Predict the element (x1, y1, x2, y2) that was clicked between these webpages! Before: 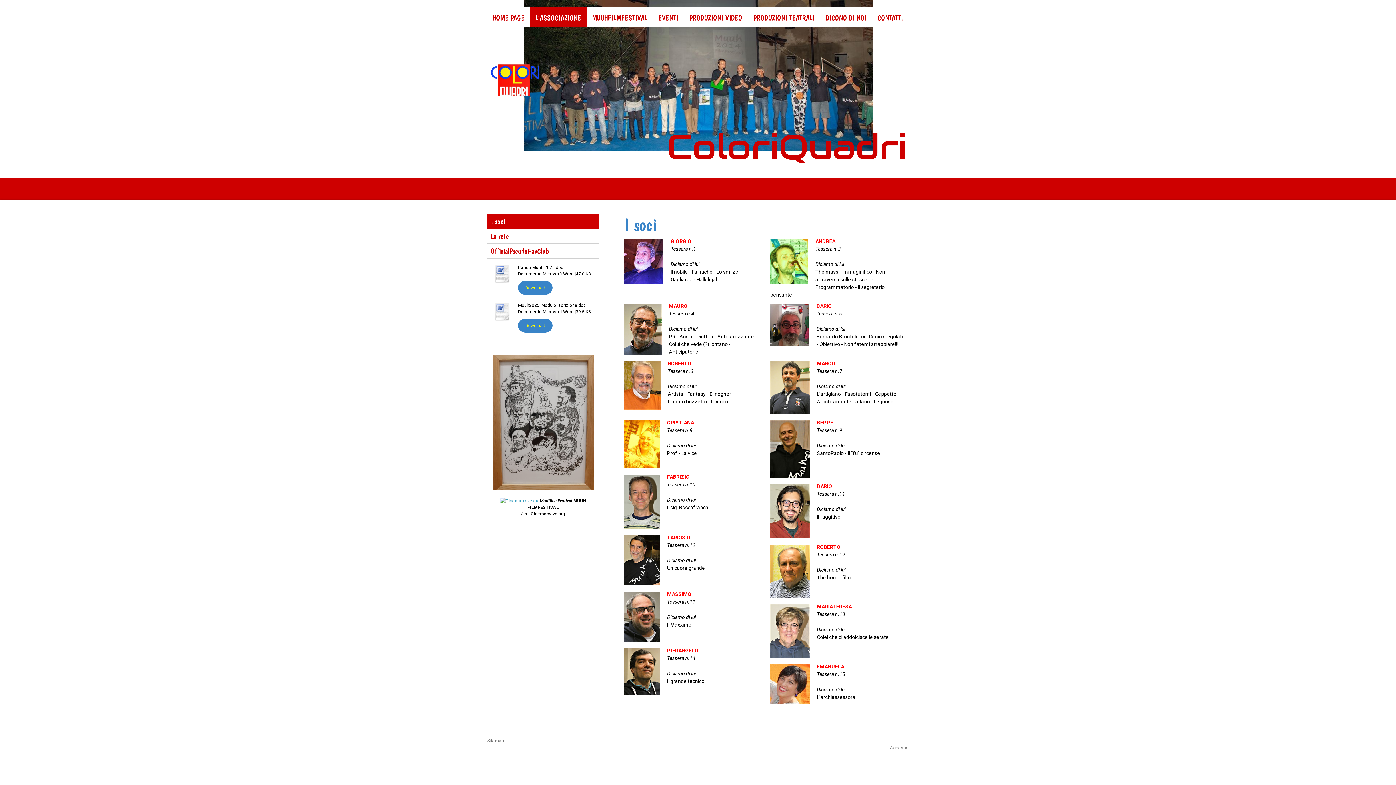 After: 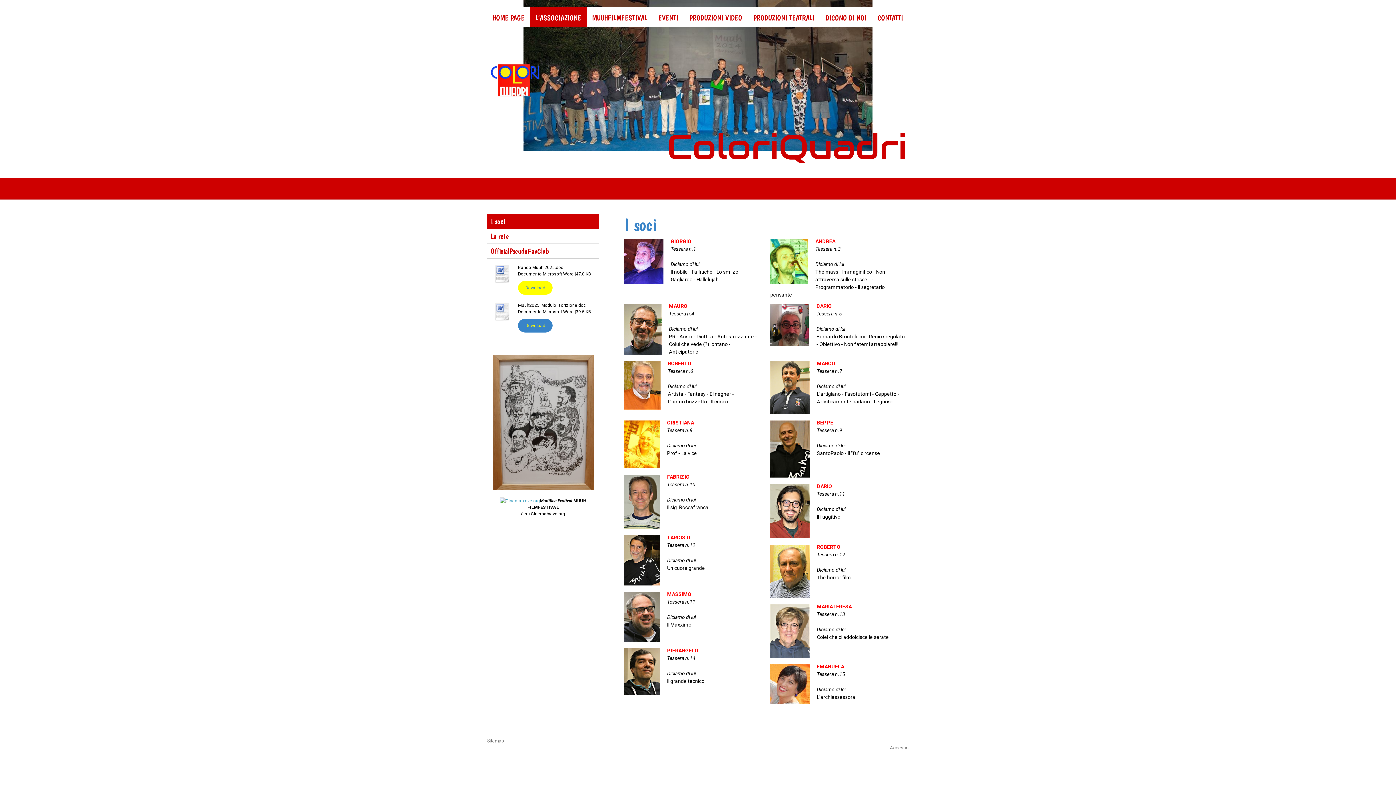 Action: bbox: (518, 281, 552, 295) label: Download